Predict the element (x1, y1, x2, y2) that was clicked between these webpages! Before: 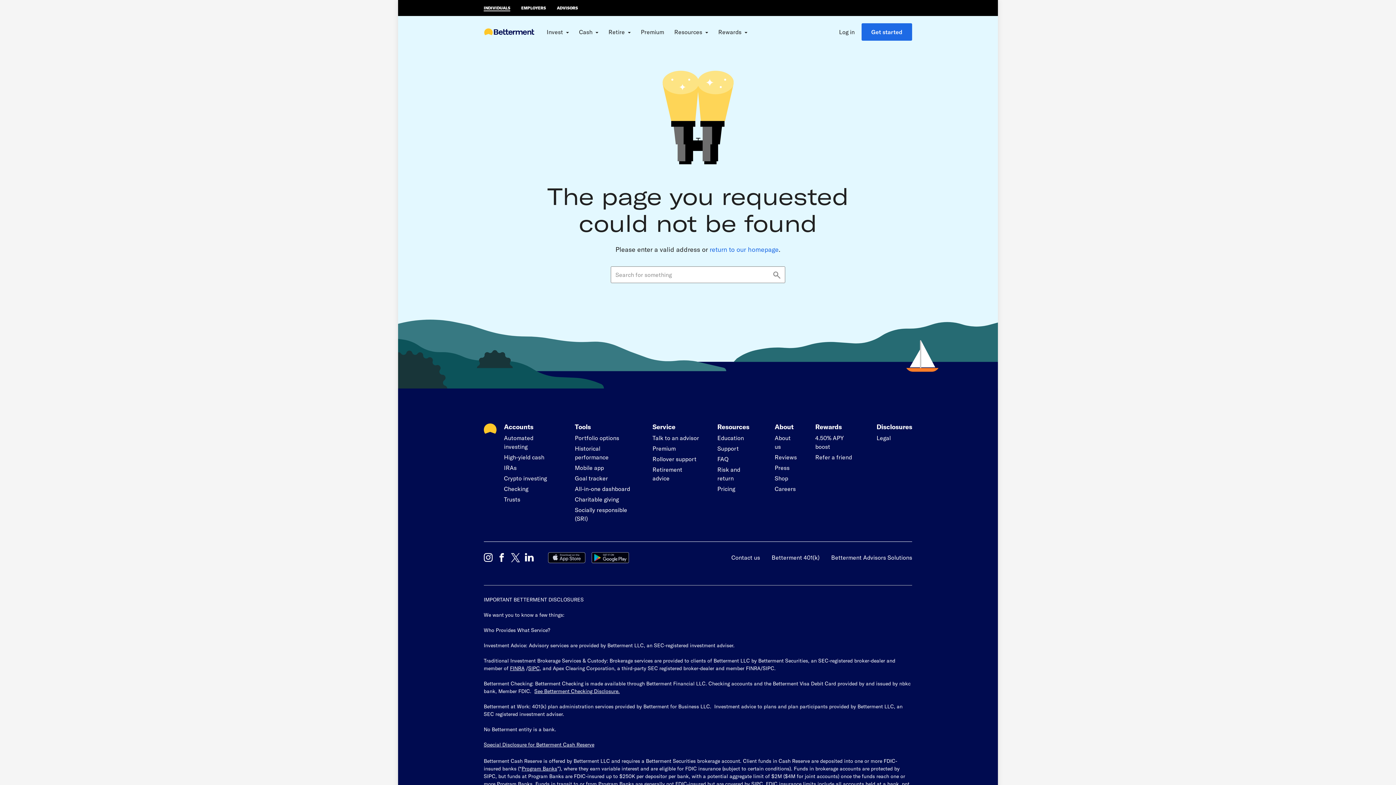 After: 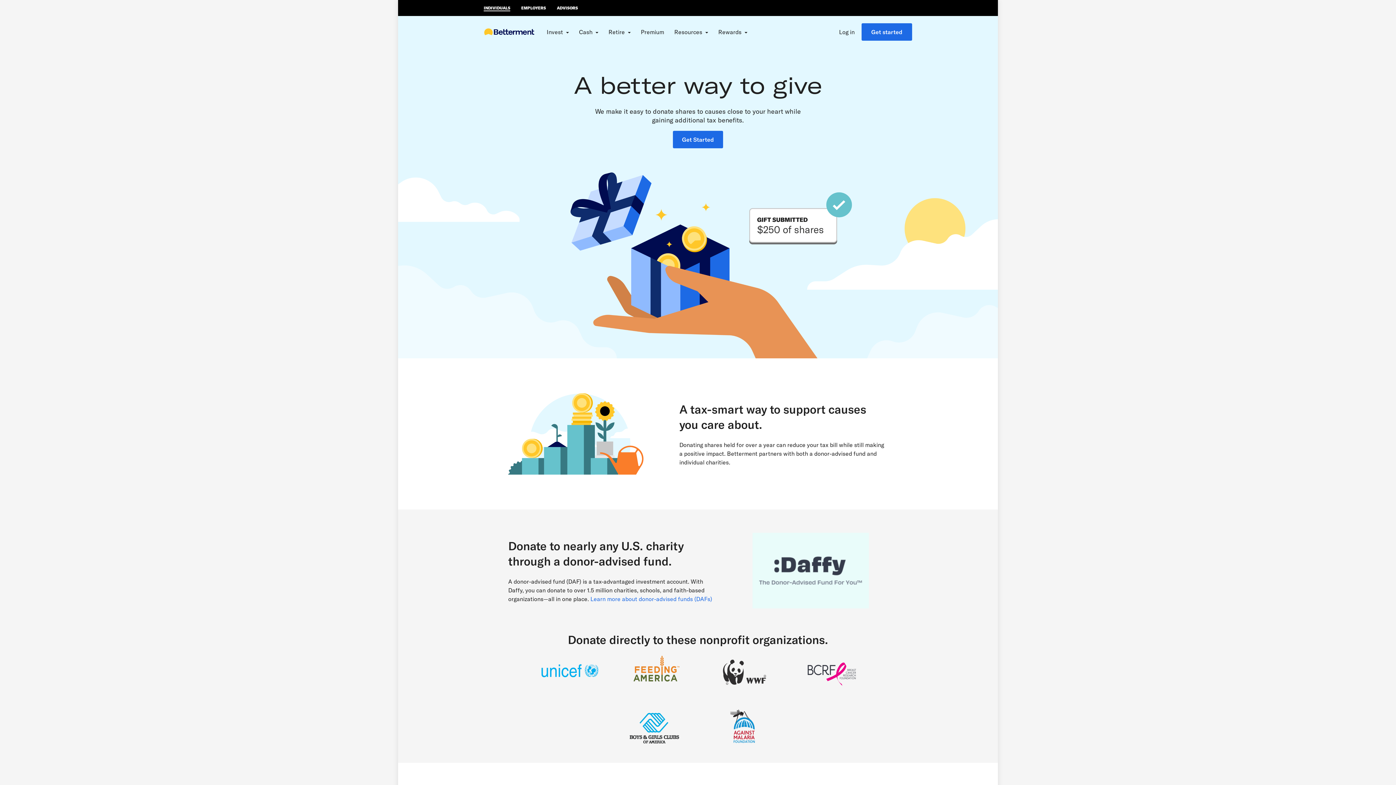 Action: label: Charitable giving bbox: (574, 495, 635, 504)